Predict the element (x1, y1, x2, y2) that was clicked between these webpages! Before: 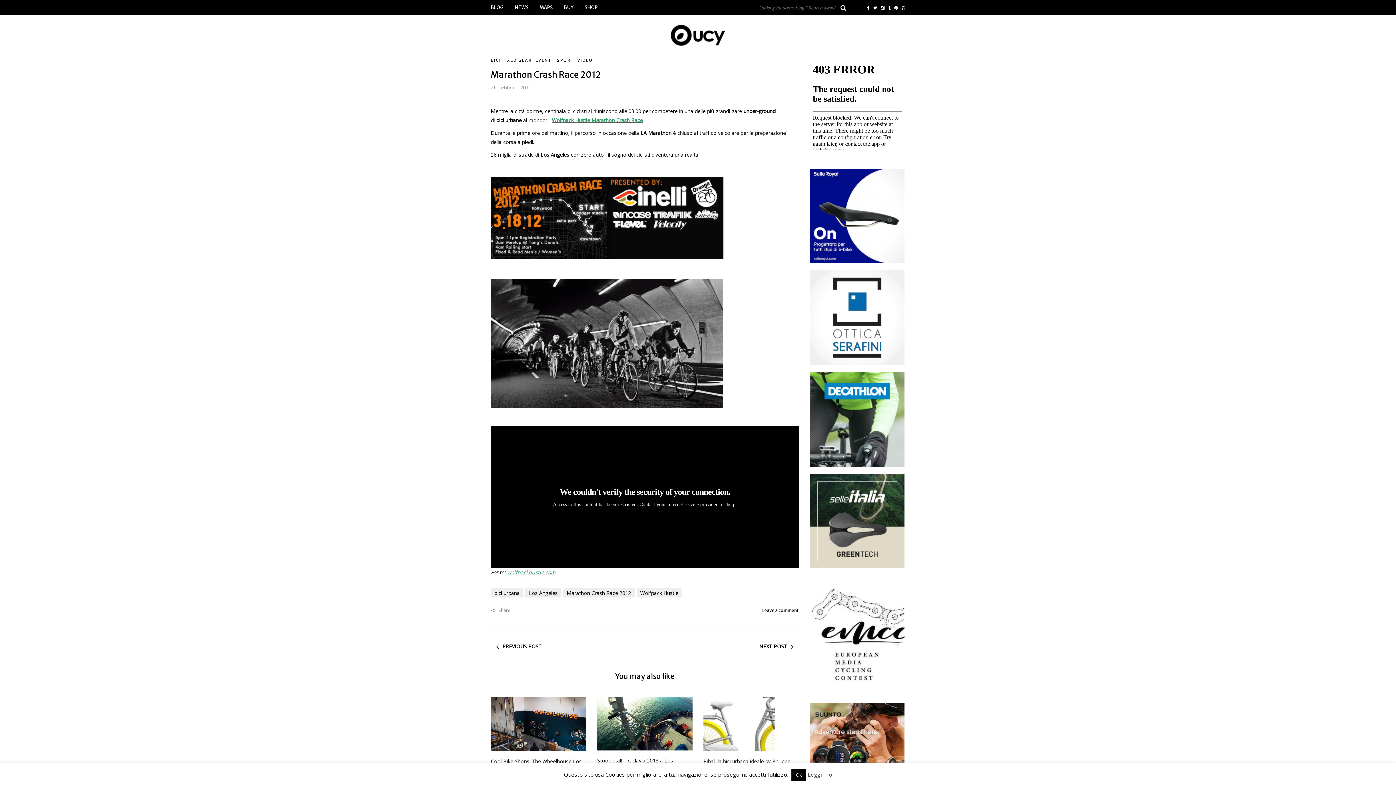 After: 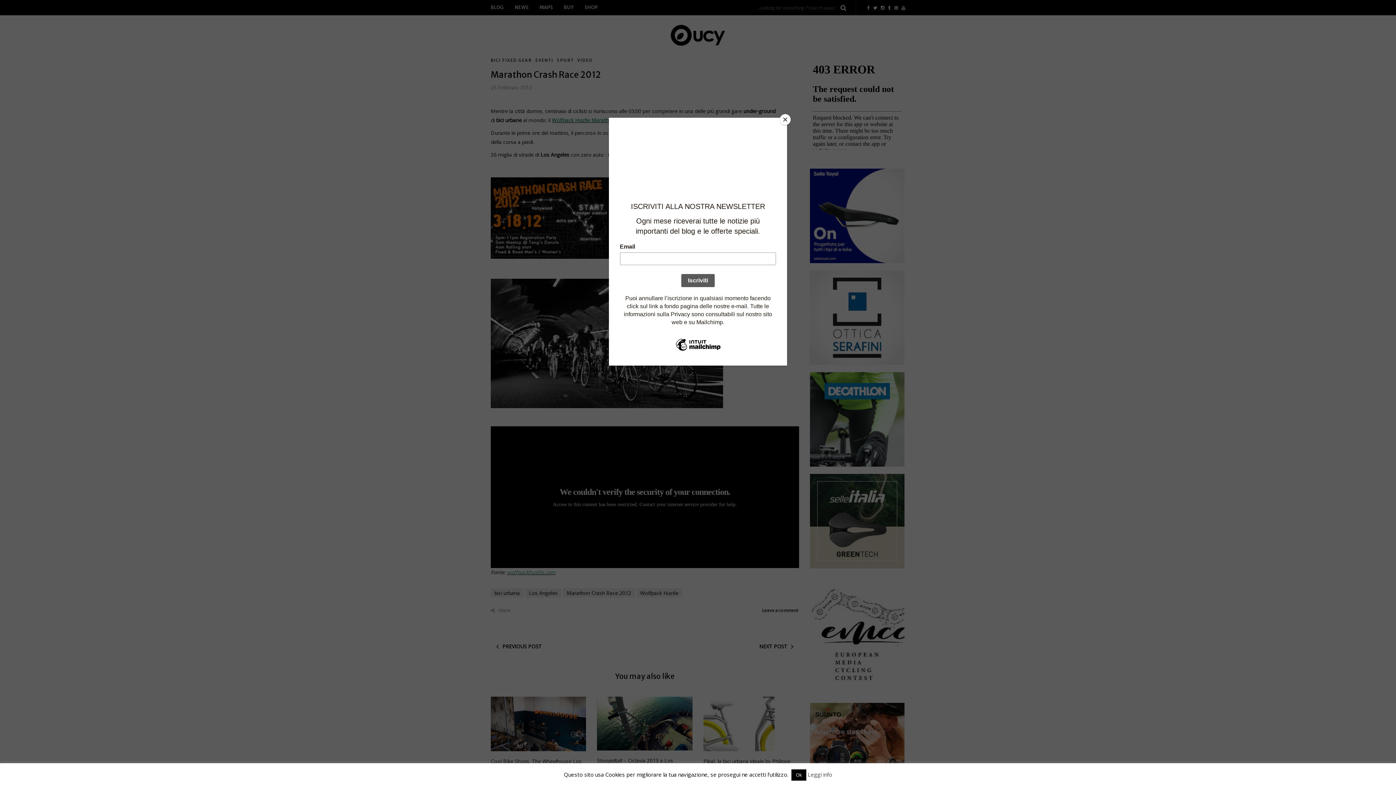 Action: label: Leggi info bbox: (808, 770, 832, 779)